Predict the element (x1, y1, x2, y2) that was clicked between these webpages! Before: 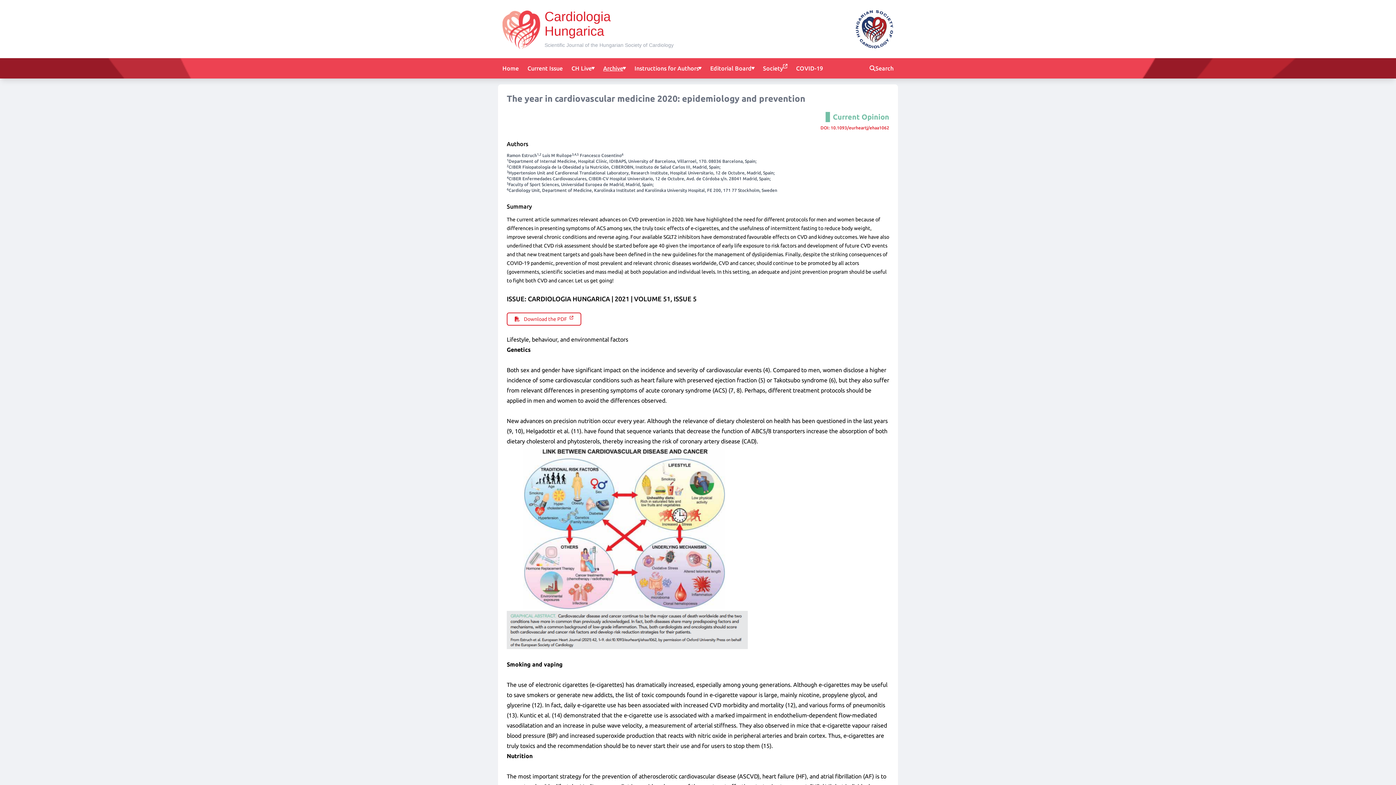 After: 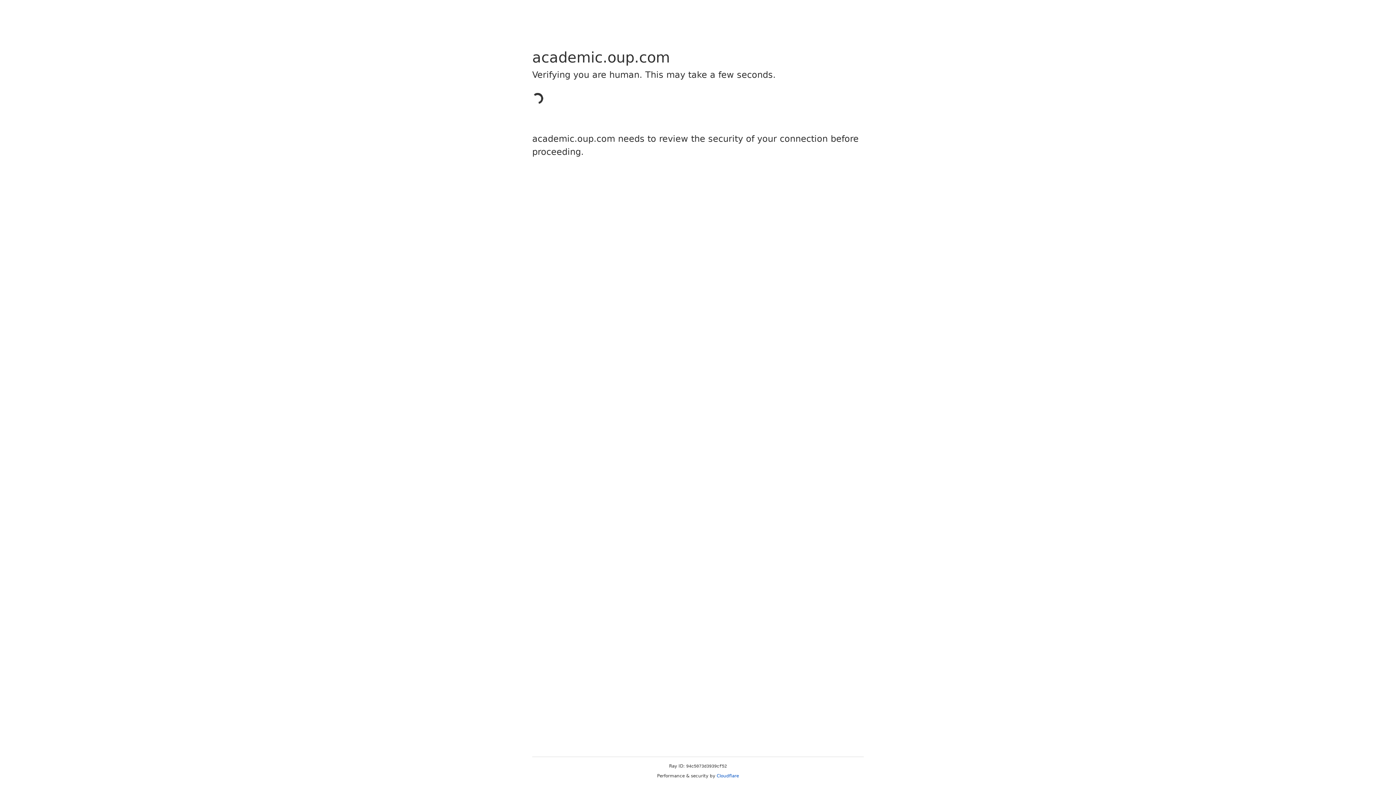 Action: bbox: (820, 125, 889, 130) label: DOI: 10.1093/eurheartj/ehaa1062